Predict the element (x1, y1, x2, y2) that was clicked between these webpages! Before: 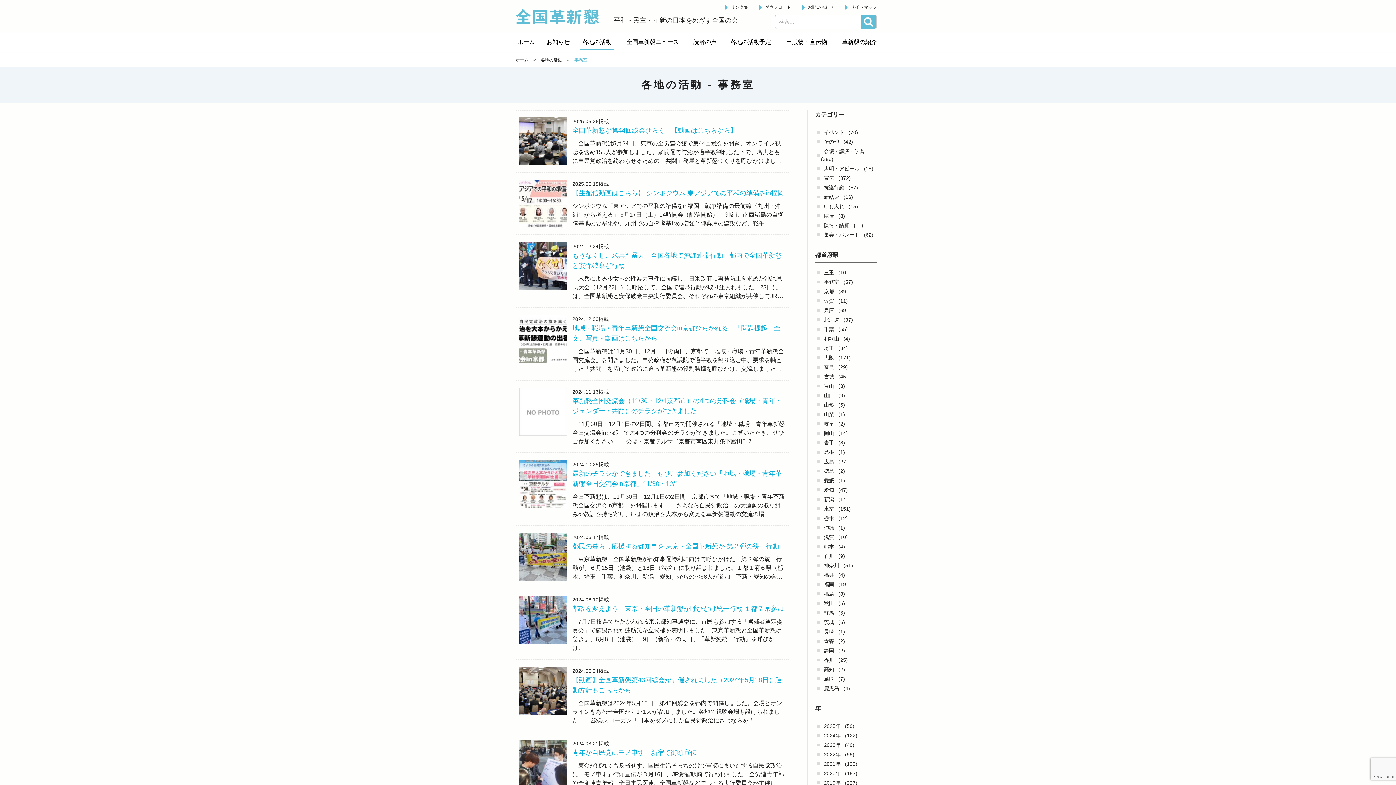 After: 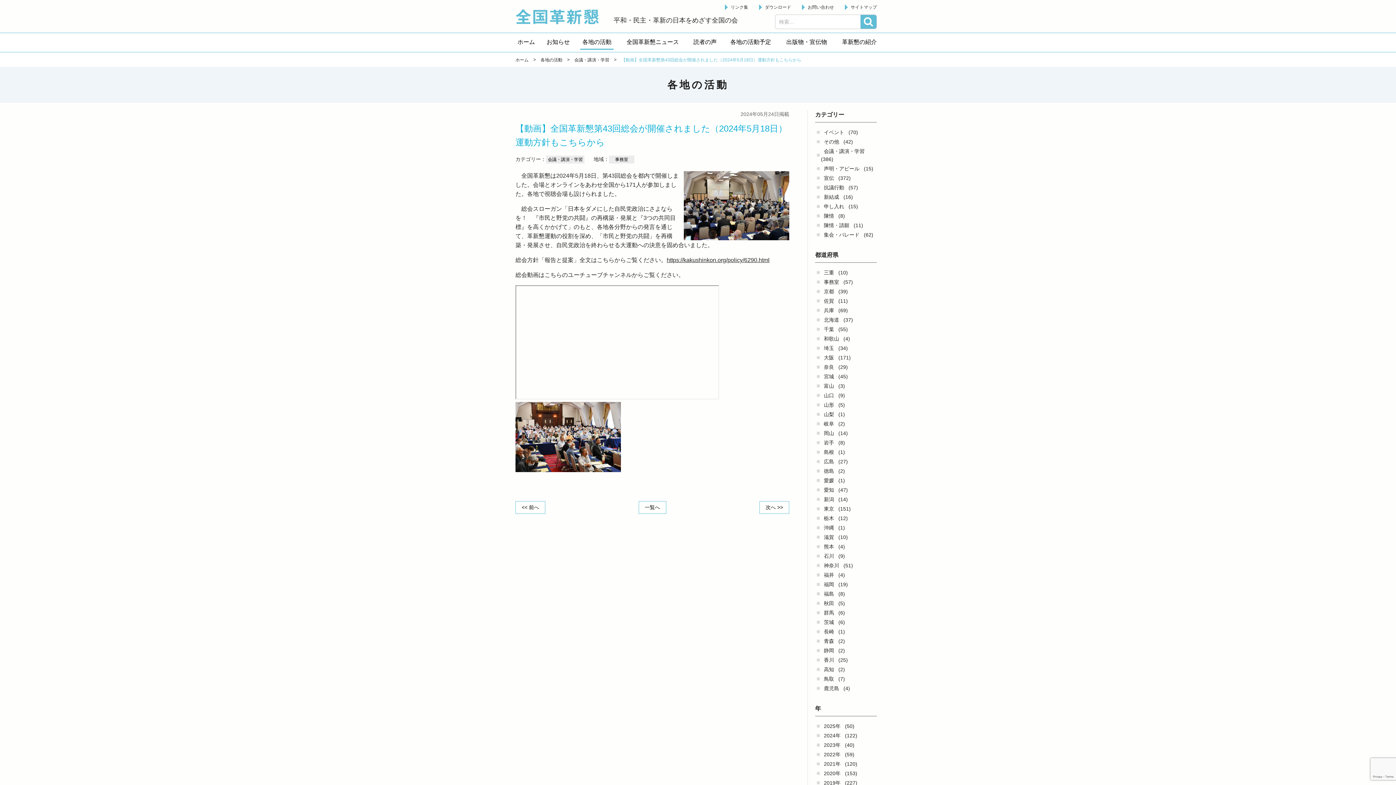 Action: bbox: (519, 667, 567, 715)